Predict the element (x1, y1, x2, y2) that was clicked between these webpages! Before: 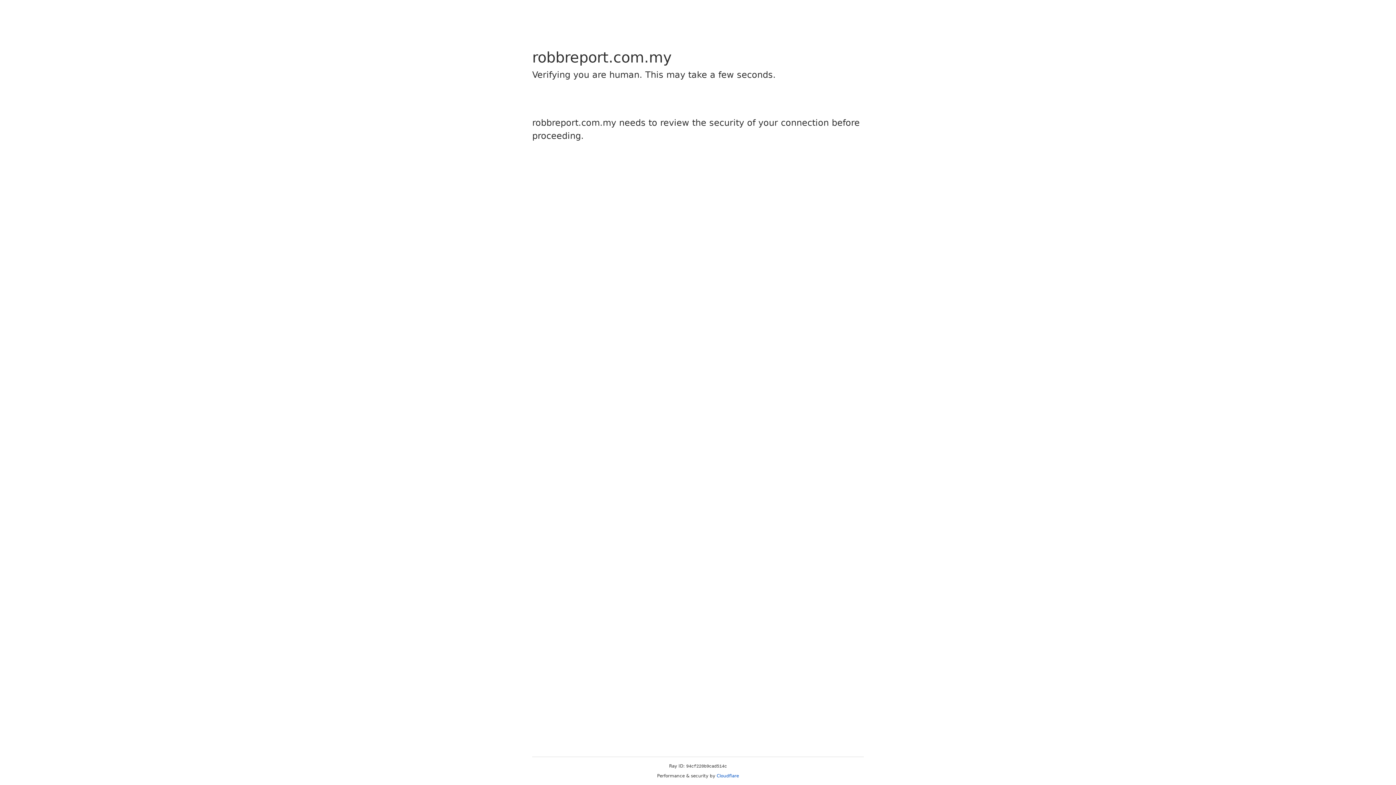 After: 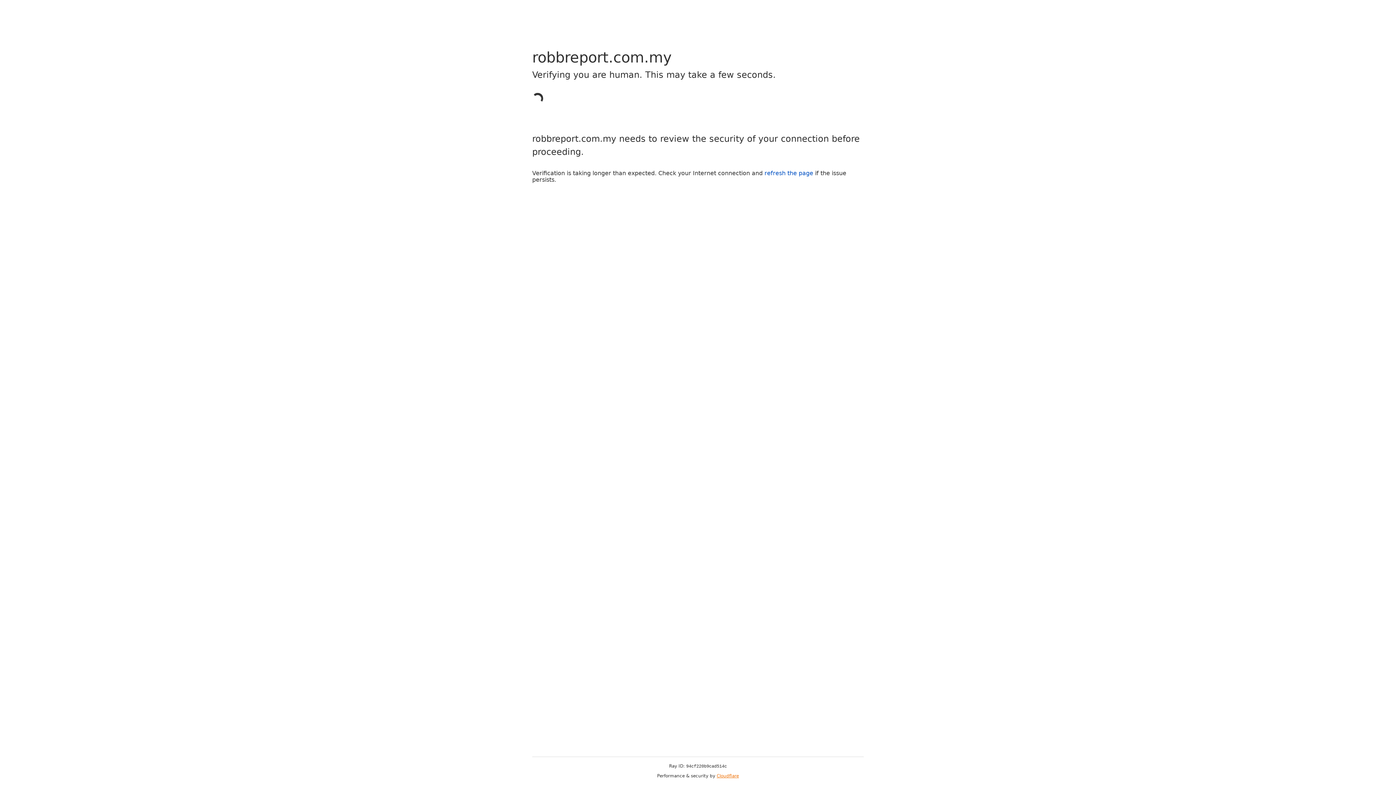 Action: label: Cloudflare bbox: (716, 773, 739, 778)